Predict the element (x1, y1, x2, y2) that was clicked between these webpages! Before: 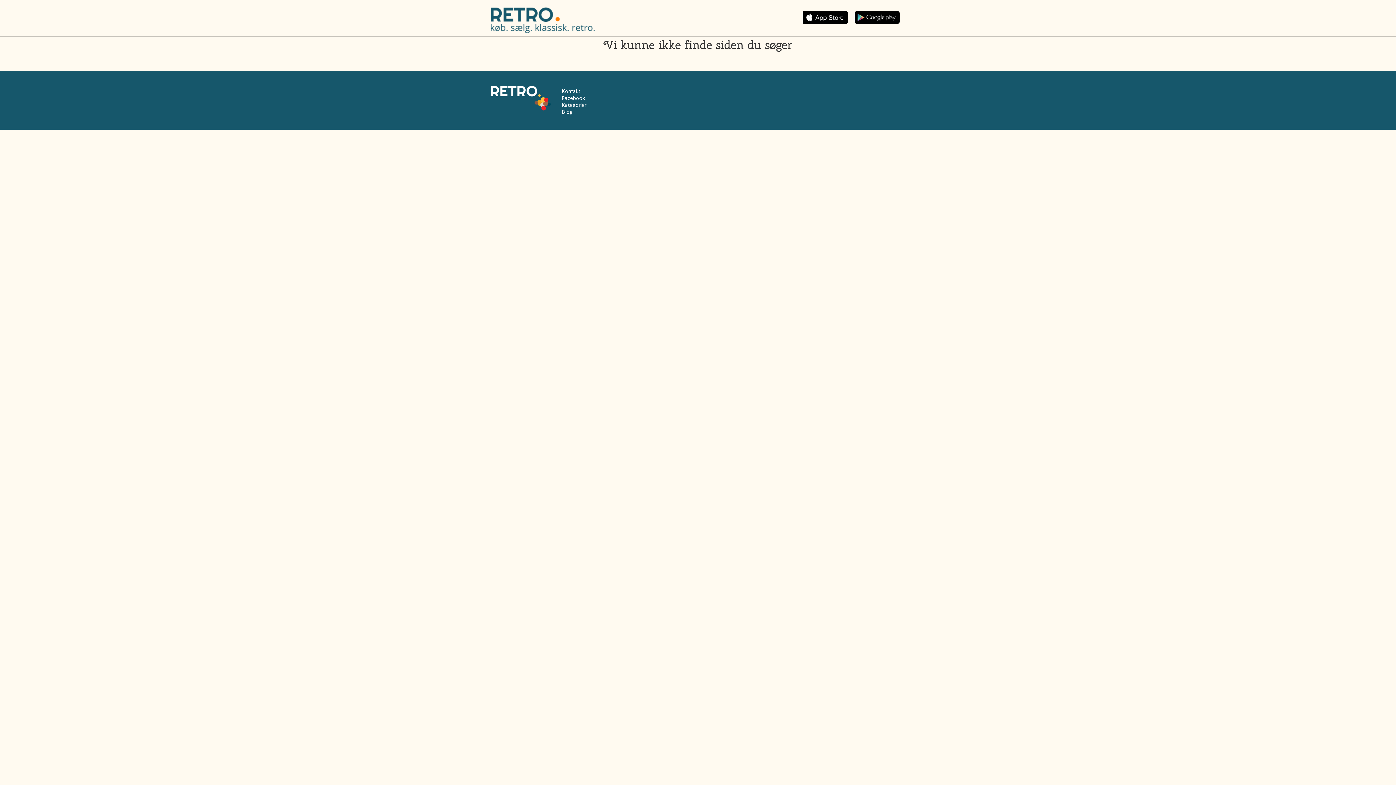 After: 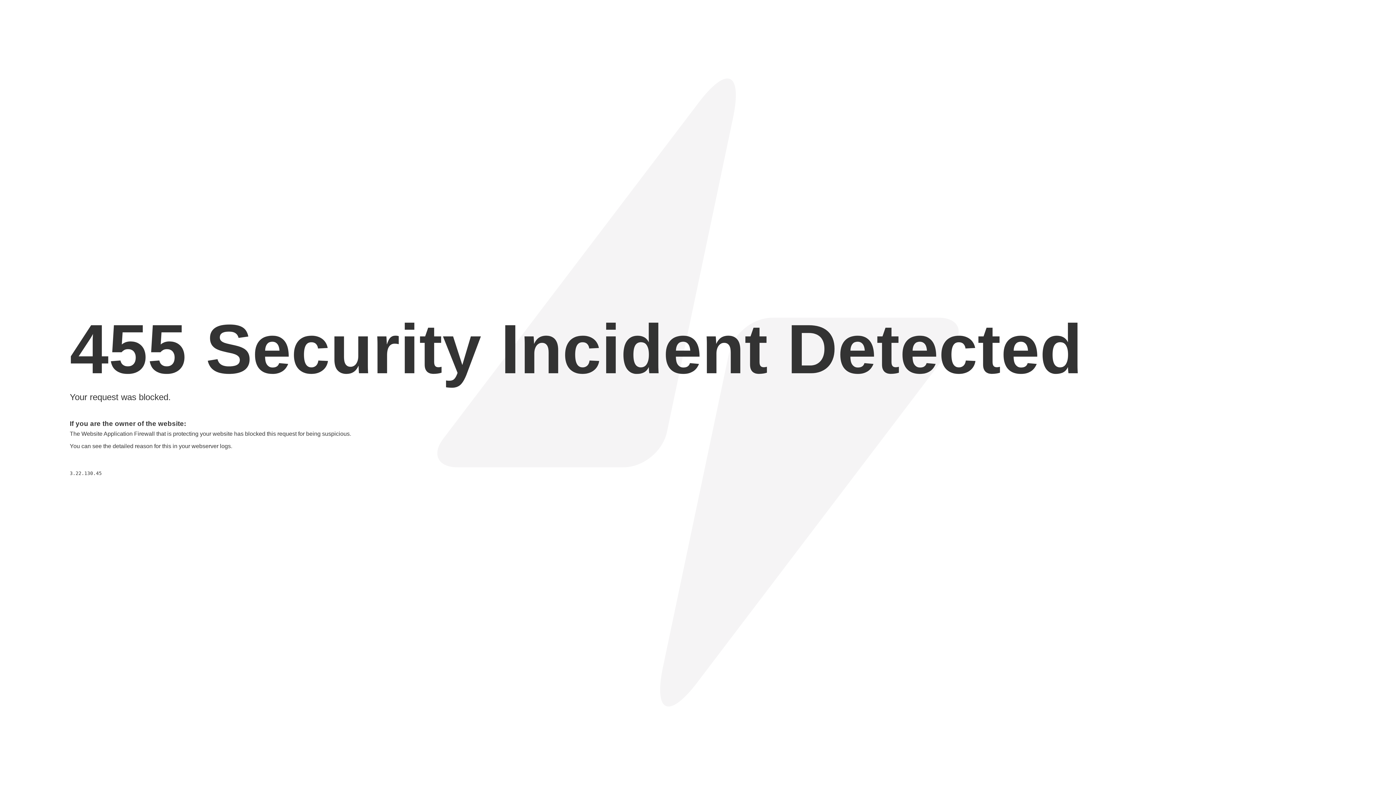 Action: bbox: (561, 87, 621, 94) label: Kontakt